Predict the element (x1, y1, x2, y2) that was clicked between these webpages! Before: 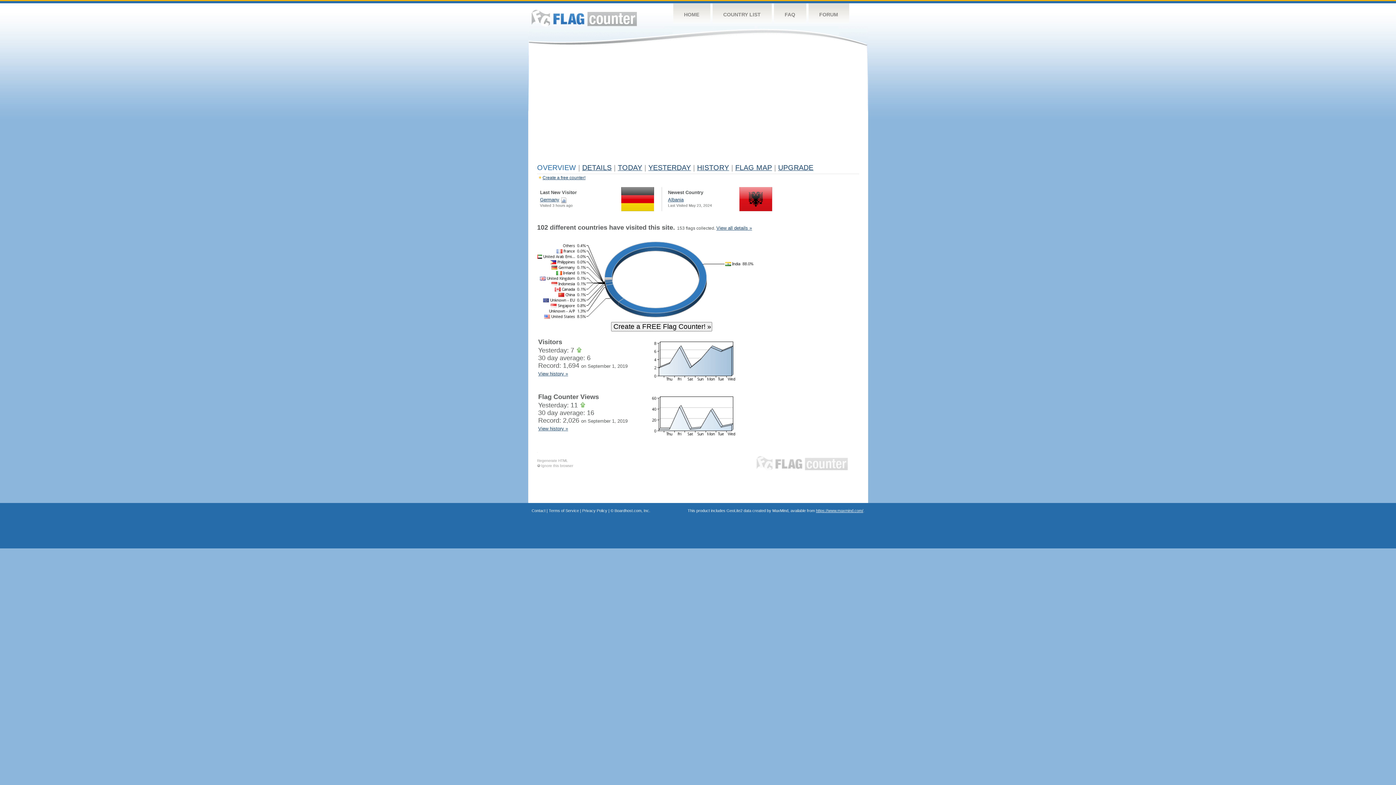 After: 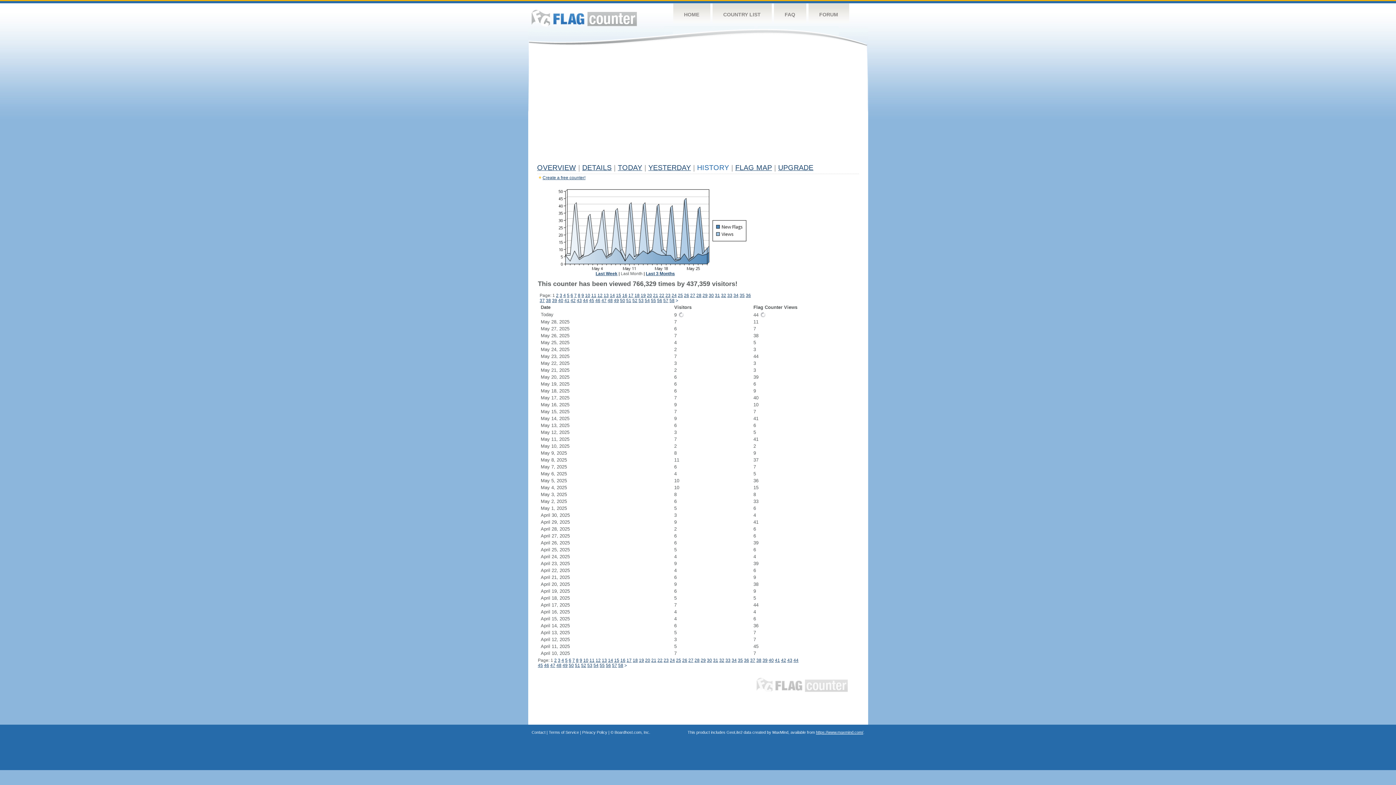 Action: bbox: (697, 163, 729, 171) label: HISTORY